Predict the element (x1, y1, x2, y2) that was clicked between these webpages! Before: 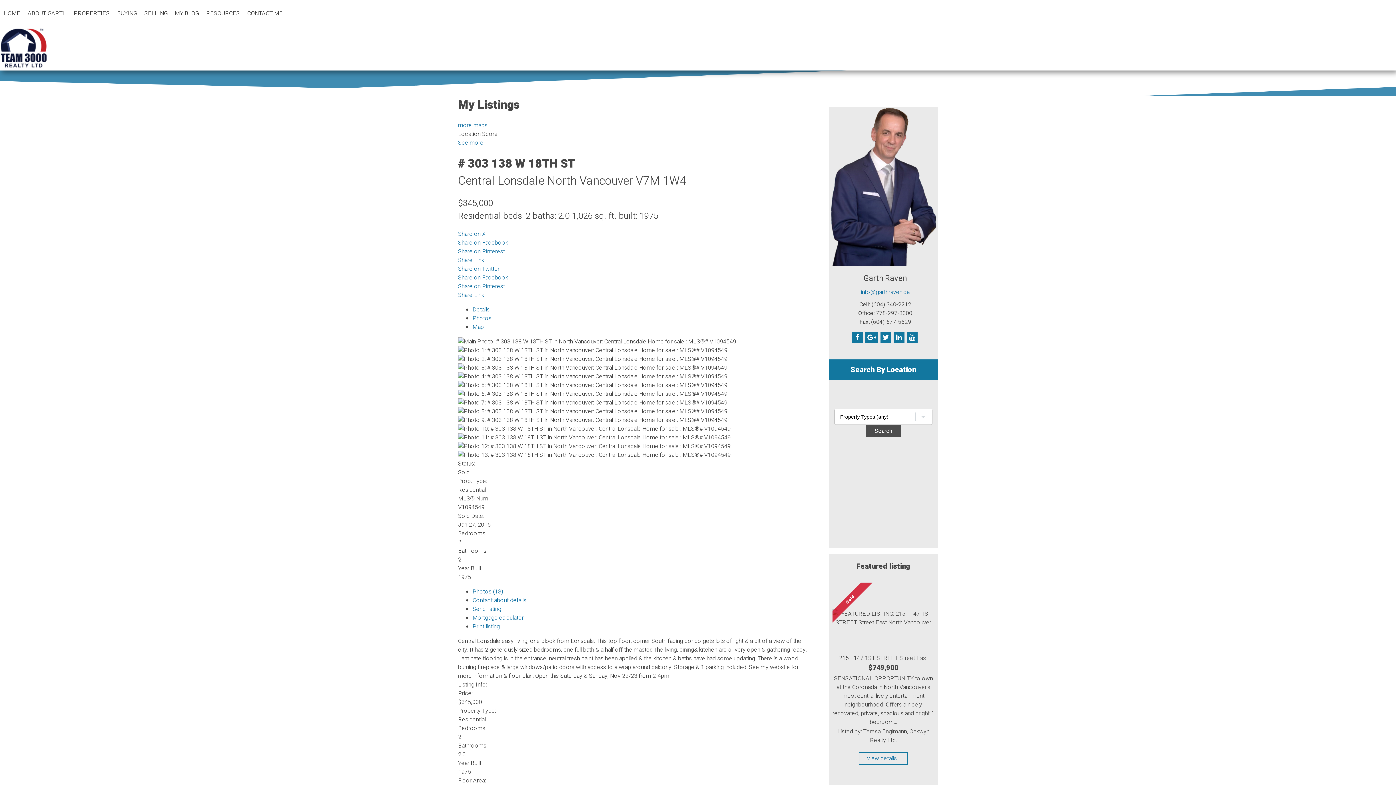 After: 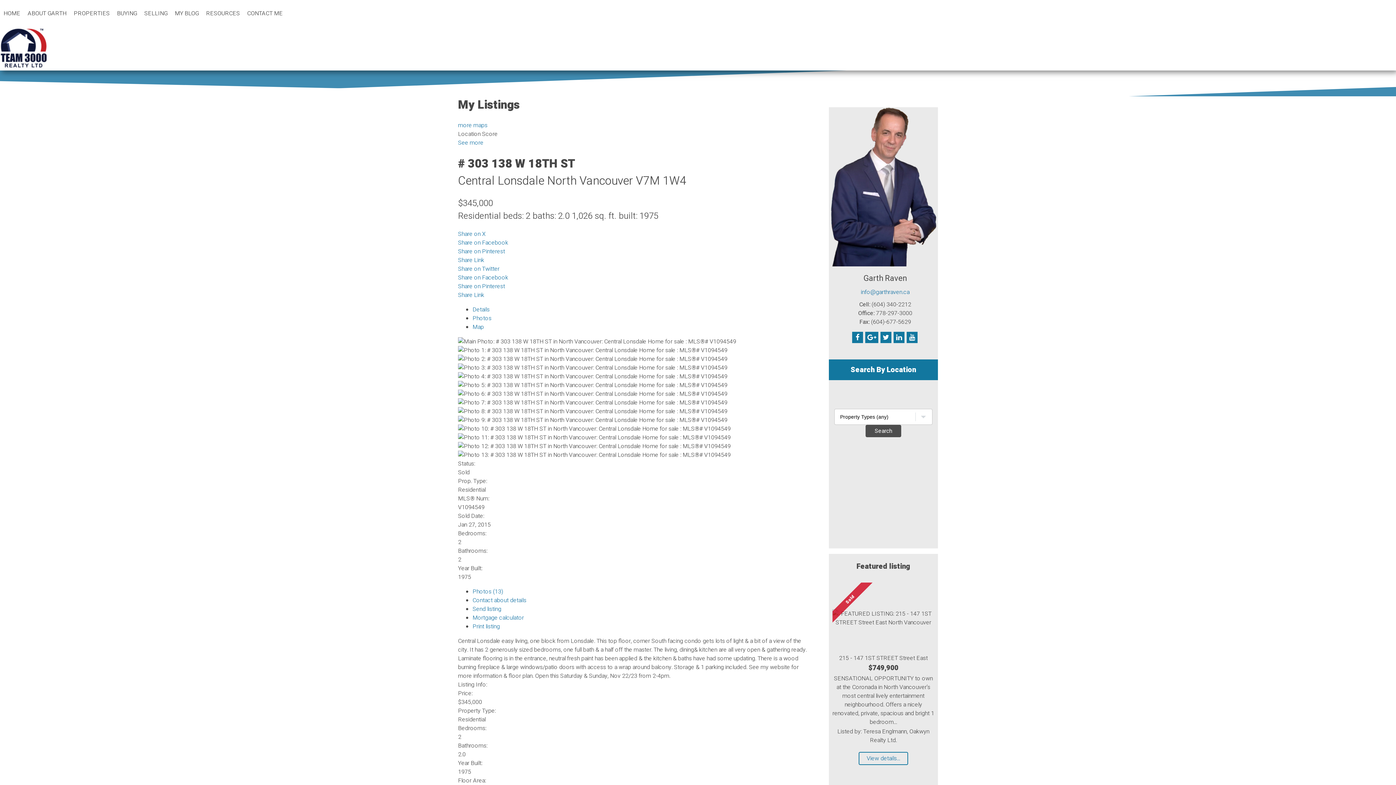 Action: bbox: (472, 596, 526, 605) label: Contact about details